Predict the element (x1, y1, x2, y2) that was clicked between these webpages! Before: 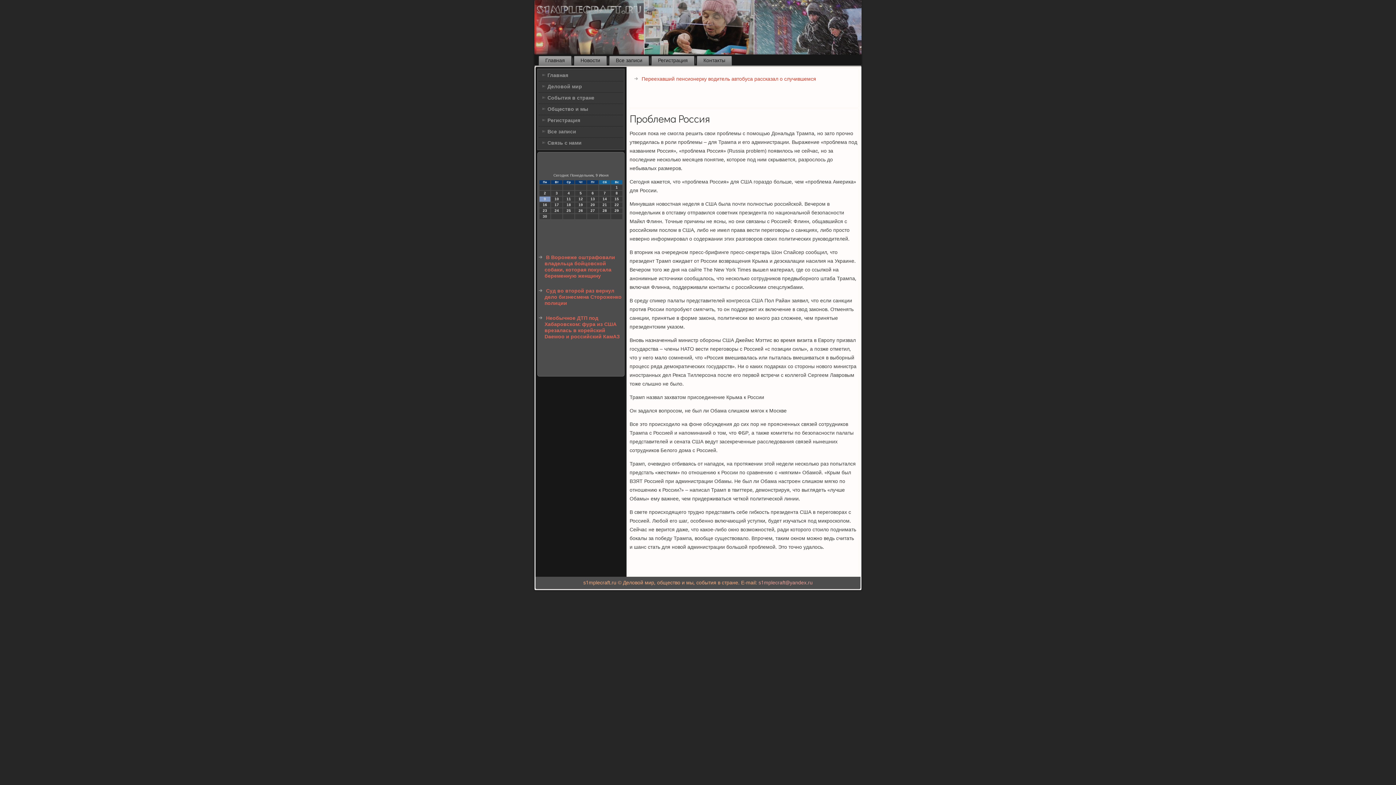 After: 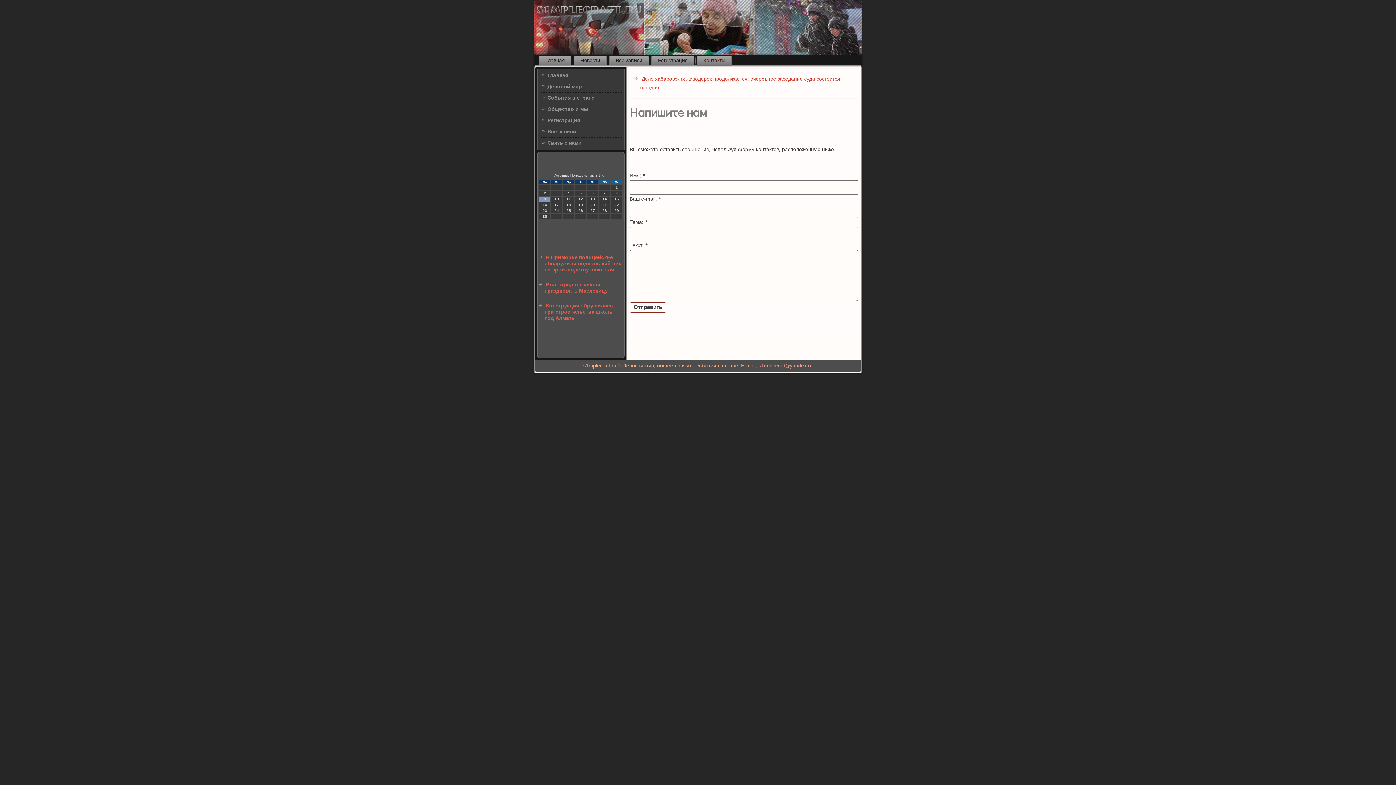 Action: bbox: (538, 137, 623, 148) label: Связь с нами